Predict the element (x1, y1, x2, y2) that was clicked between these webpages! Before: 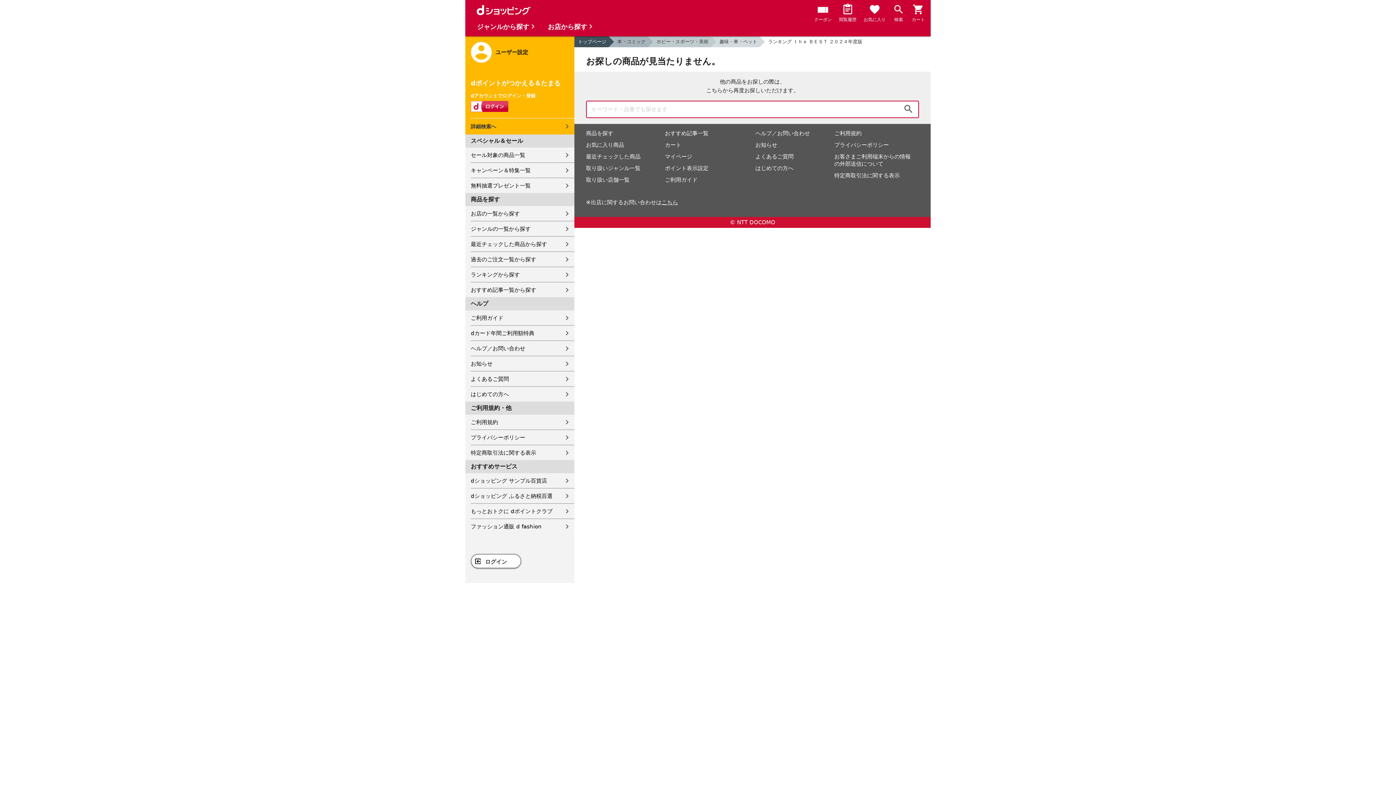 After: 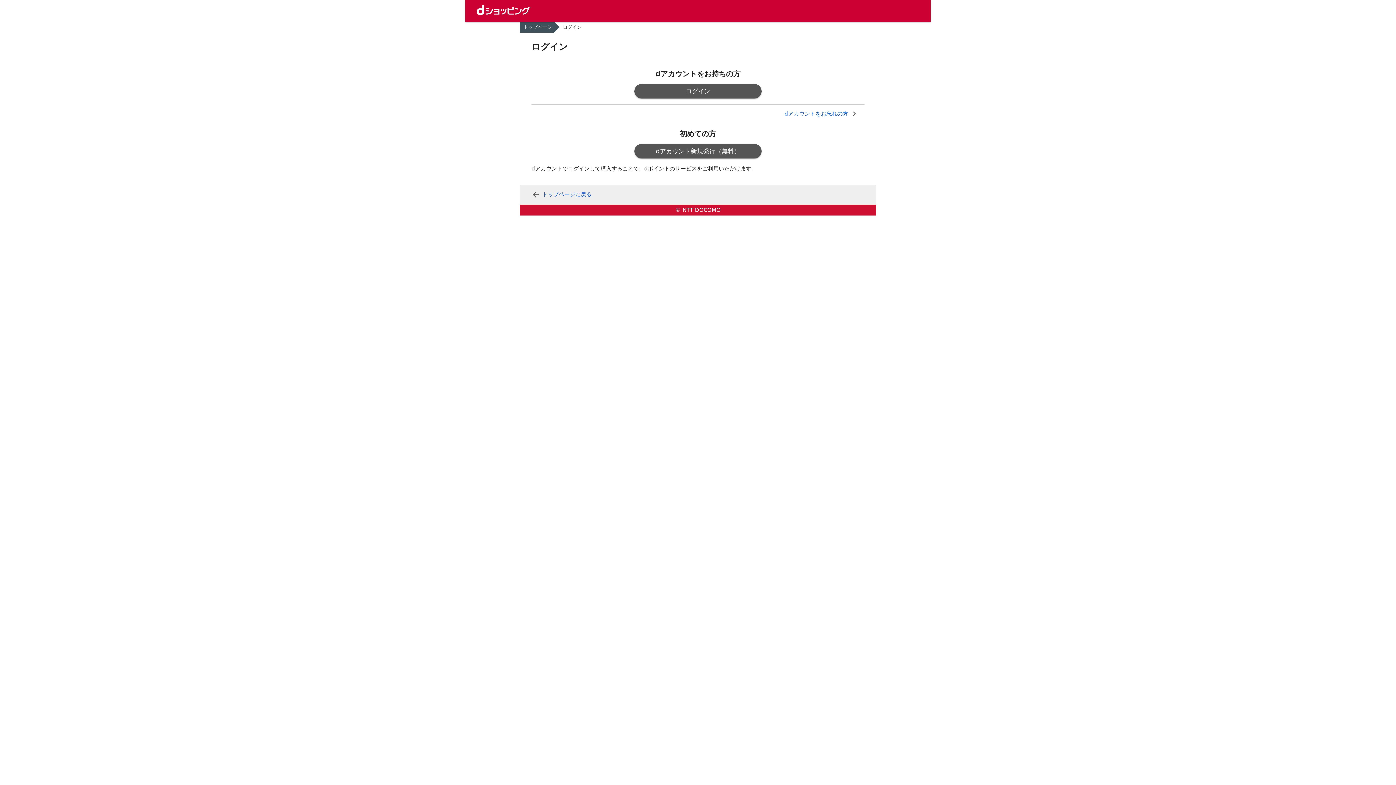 Action: label: お気に入り bbox: (864, 3, 885, 24)